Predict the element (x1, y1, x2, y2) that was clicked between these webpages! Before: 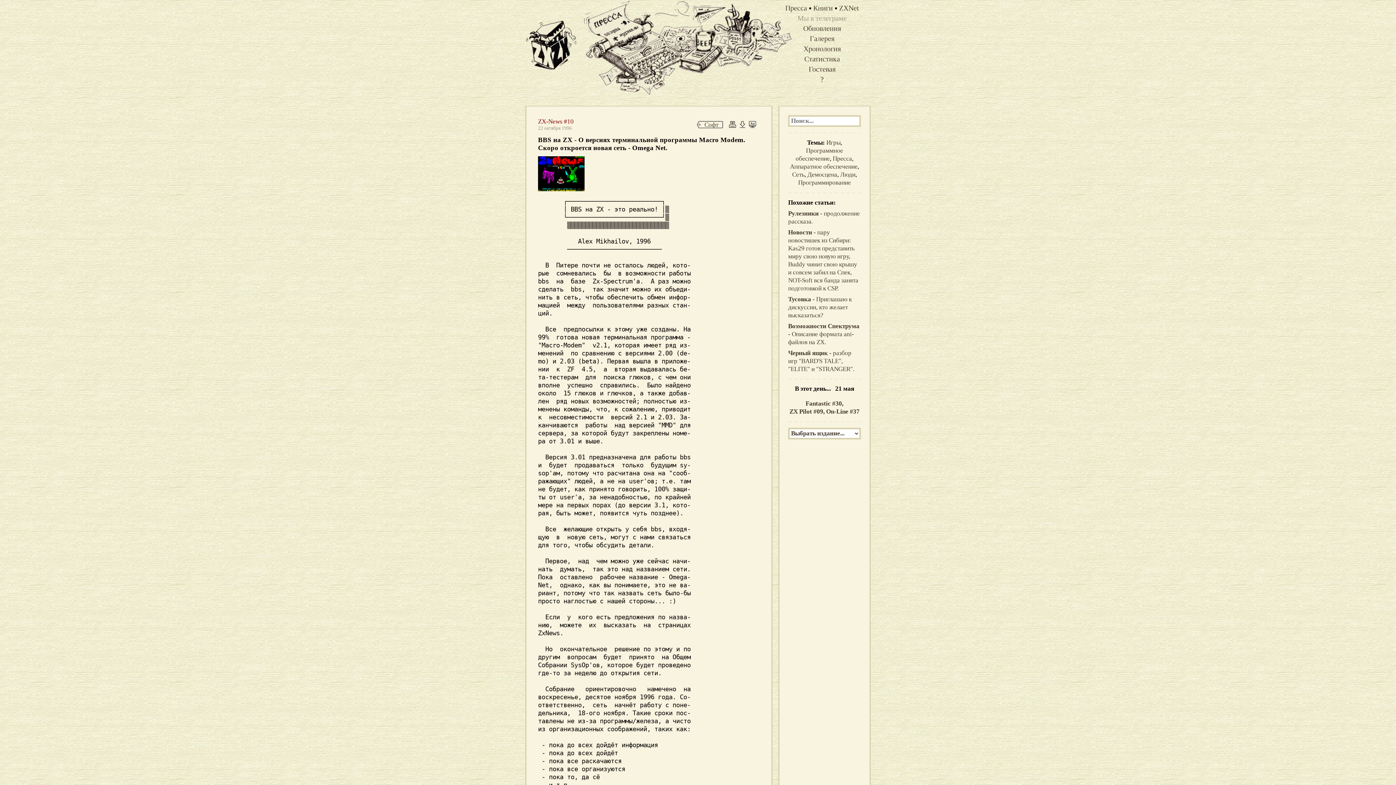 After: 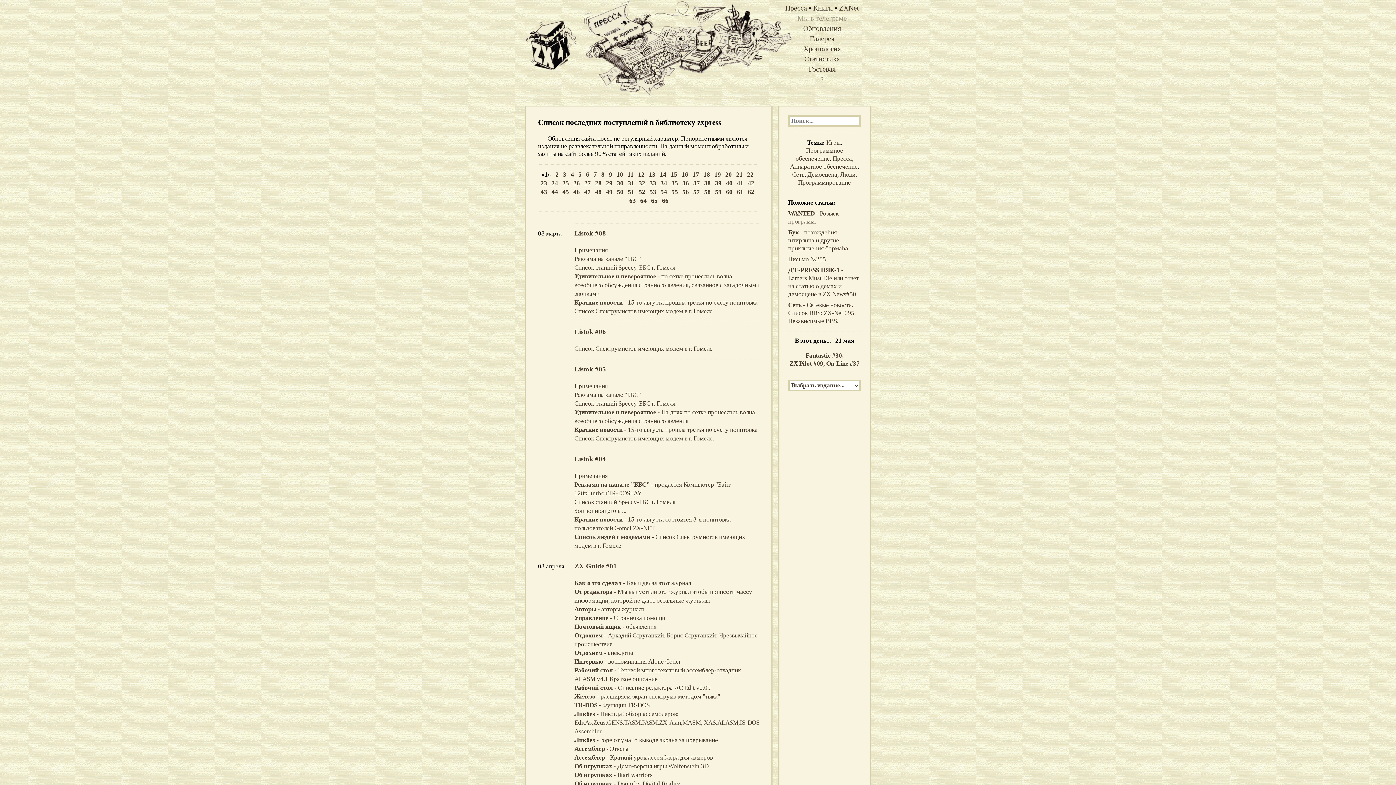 Action: label: Обновления bbox: (803, 24, 841, 32)